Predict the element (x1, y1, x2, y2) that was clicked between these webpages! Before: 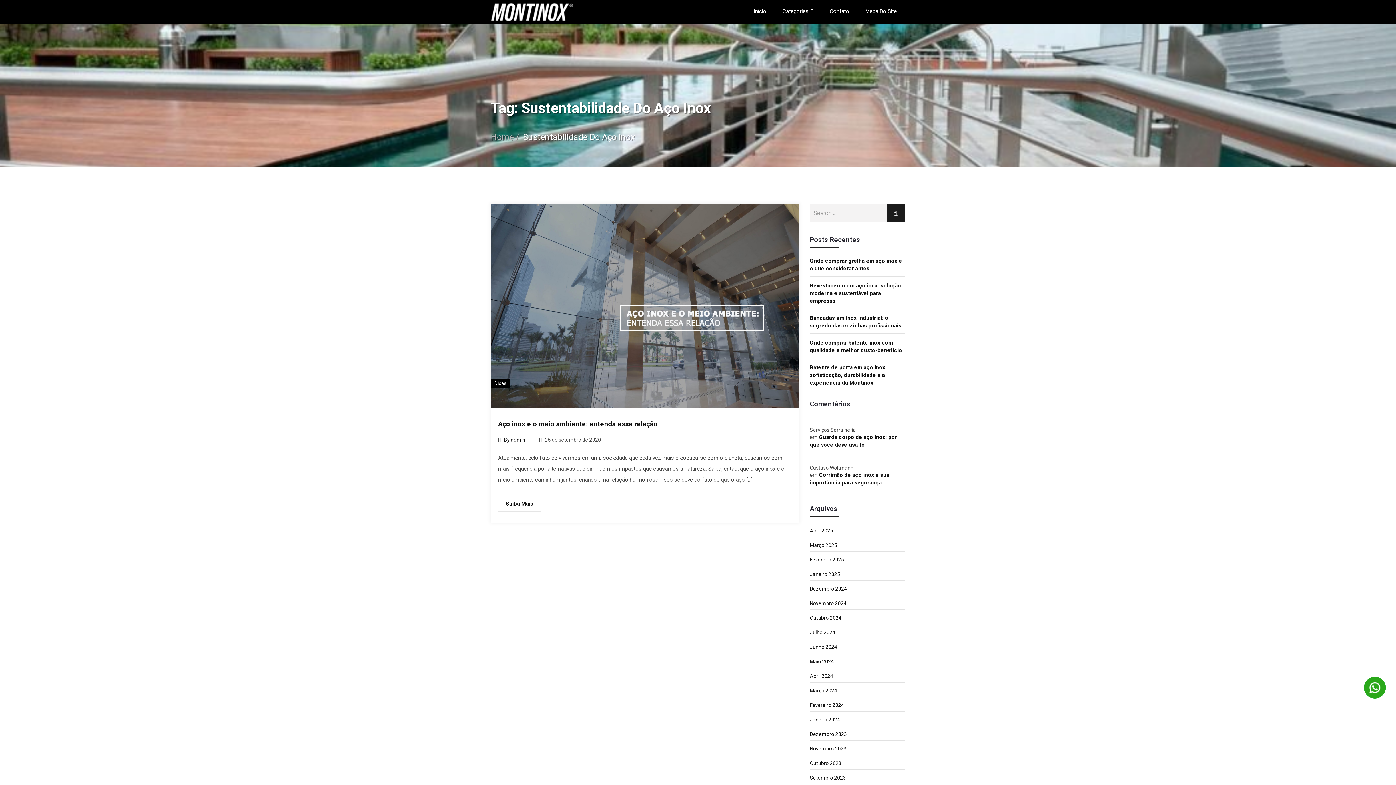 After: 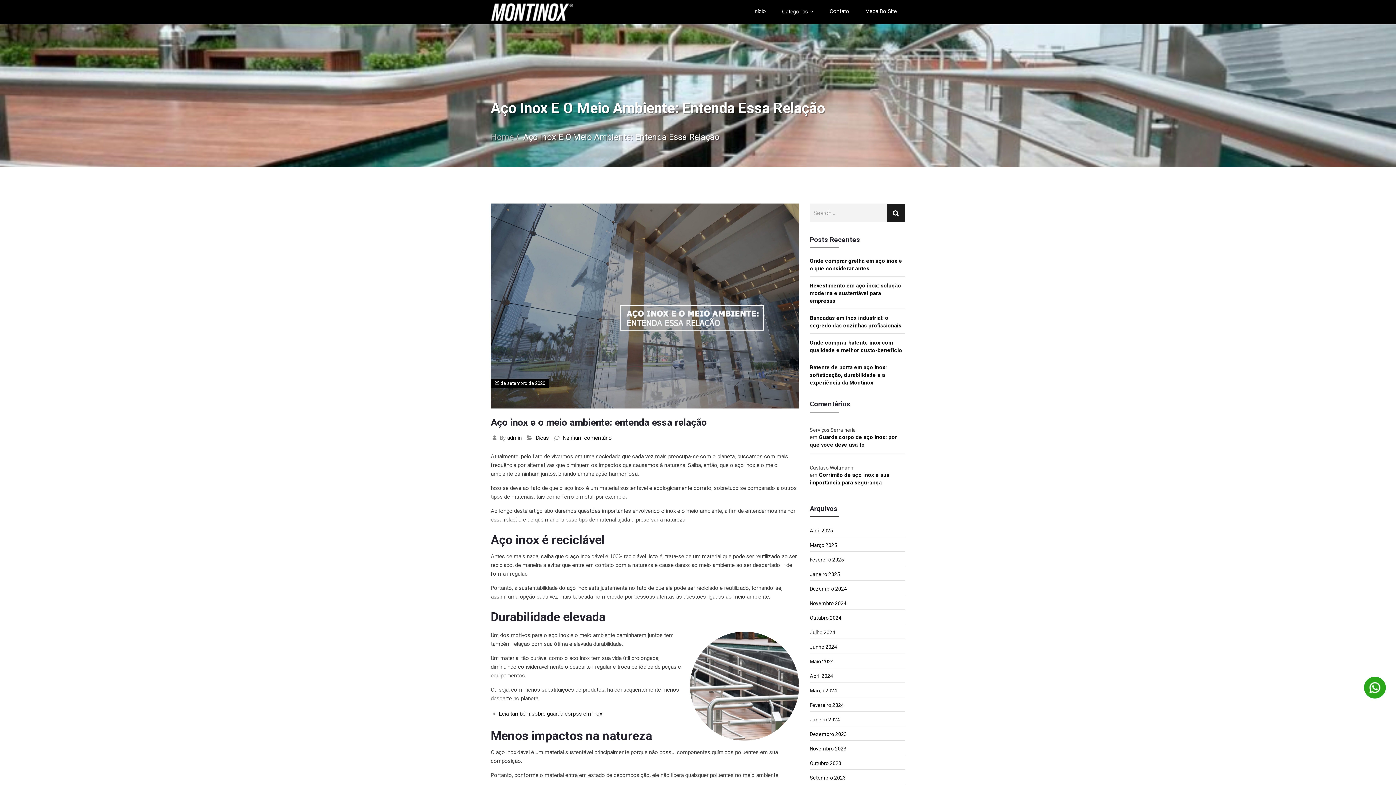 Action: label: Saiba Mais bbox: (498, 496, 541, 512)